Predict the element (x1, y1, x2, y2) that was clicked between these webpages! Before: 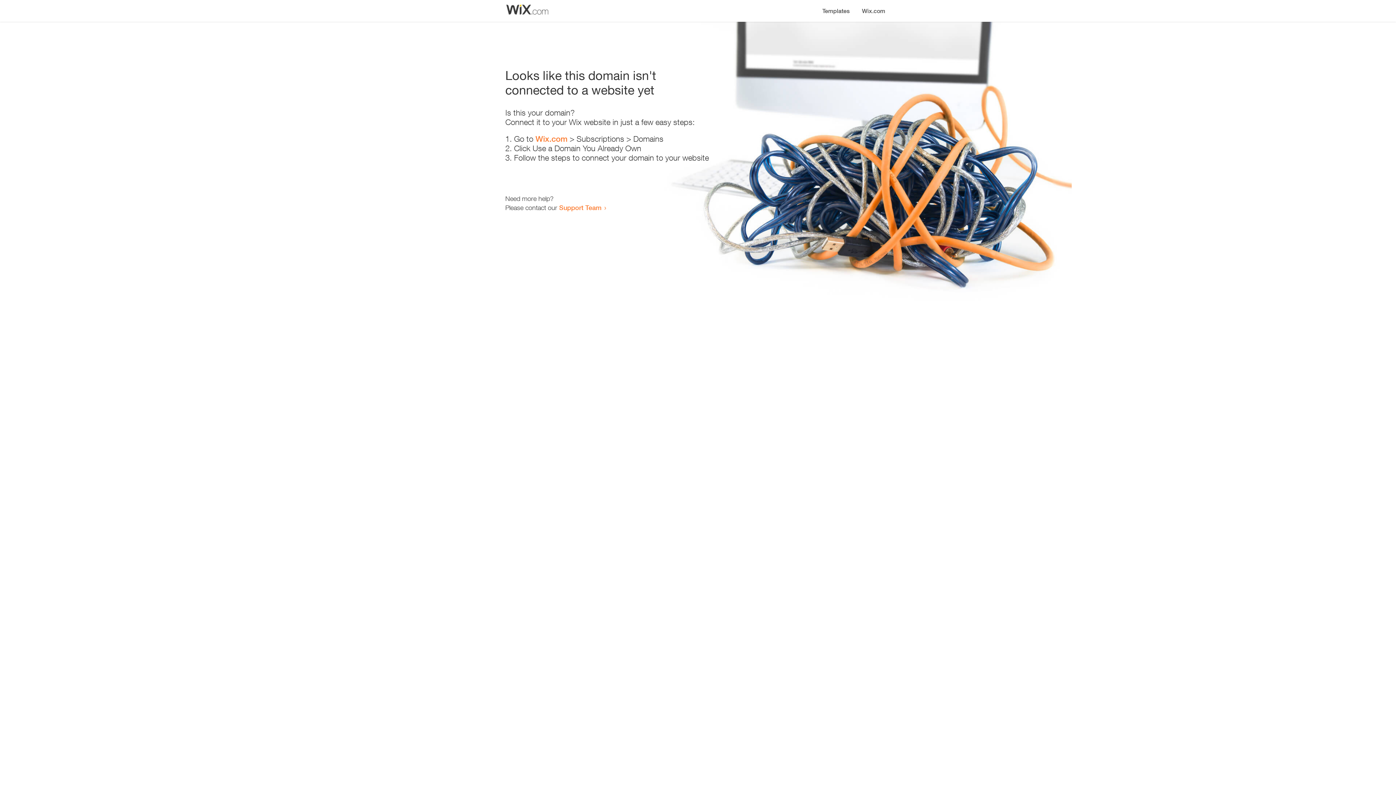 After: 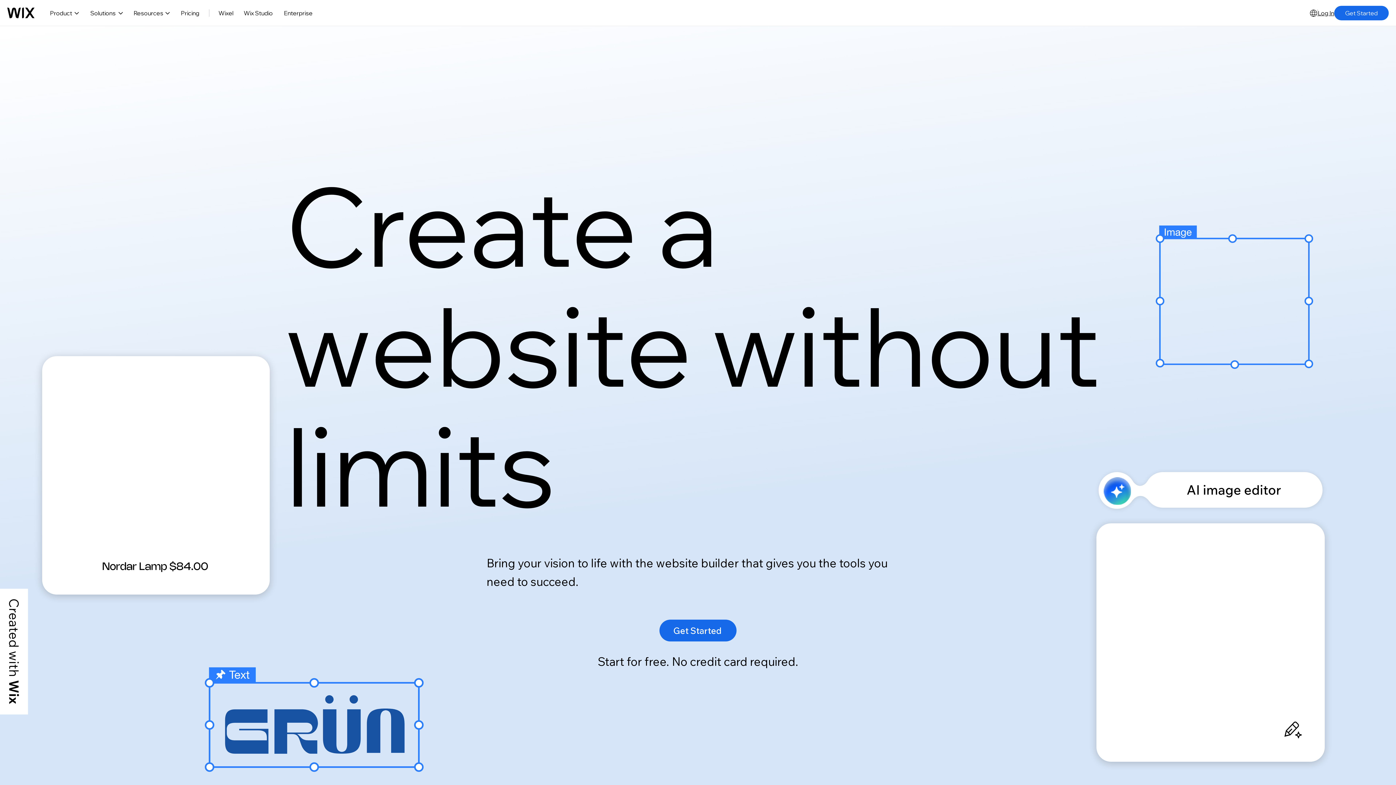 Action: bbox: (856, 0, 890, 14) label: Wix.com